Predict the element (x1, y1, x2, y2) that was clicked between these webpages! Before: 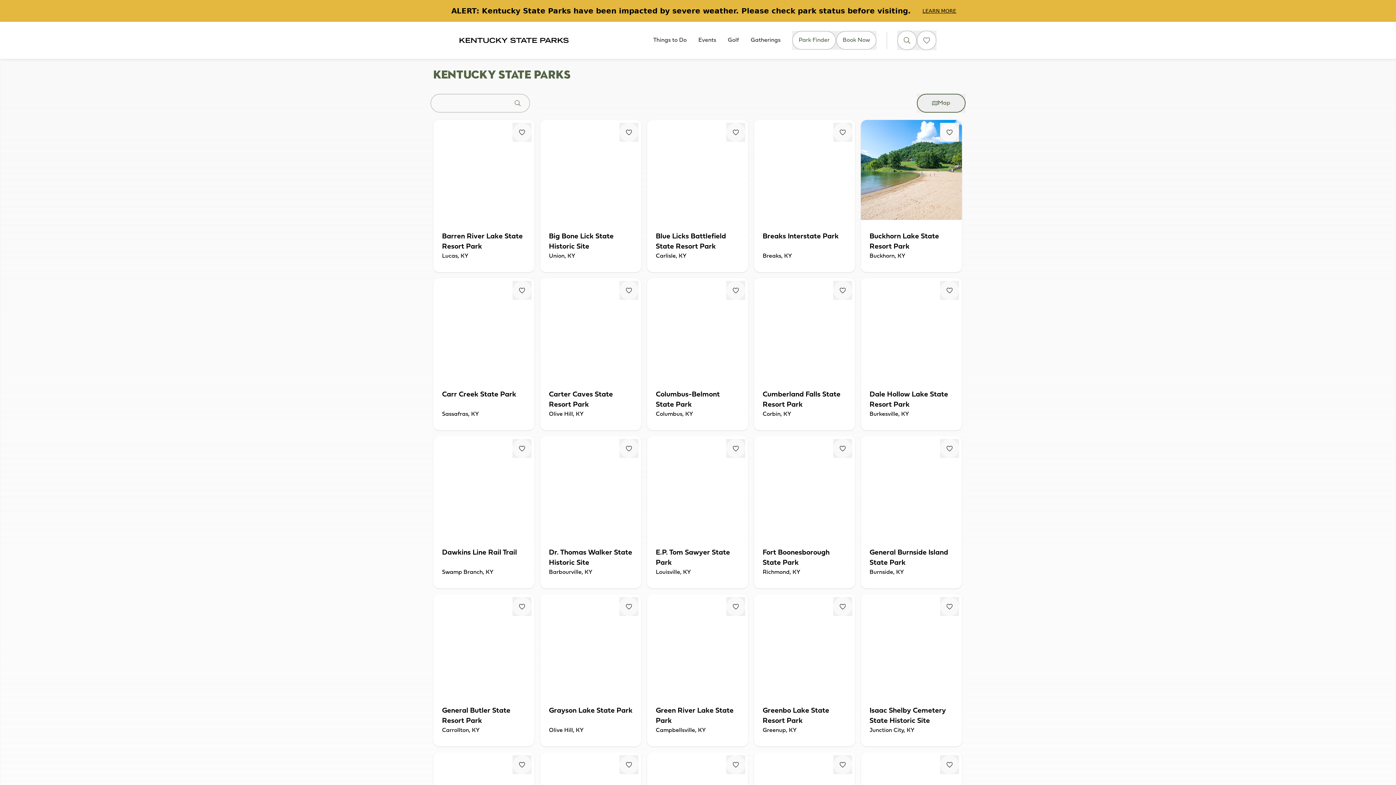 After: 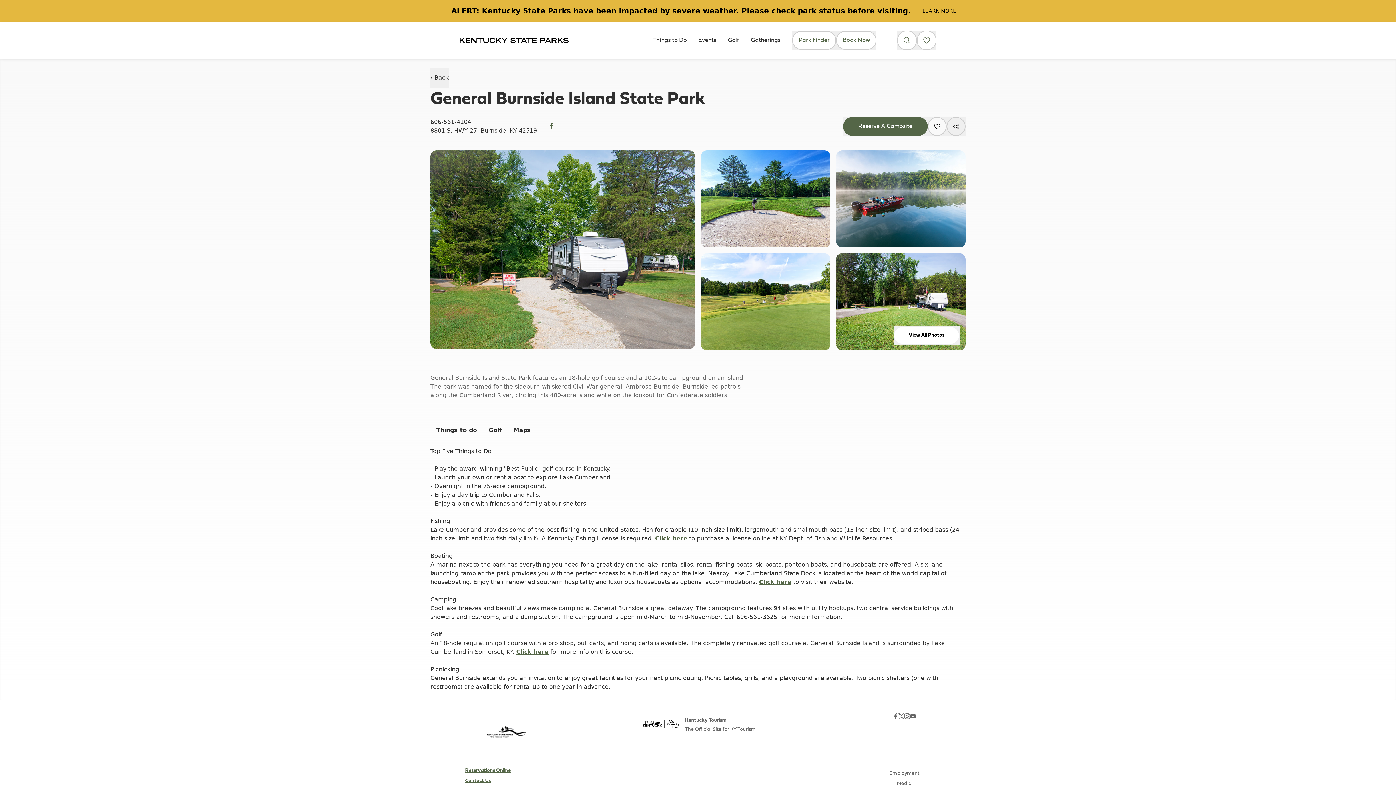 Action: bbox: (861, 436, 962, 588) label: General Burnside Island State Park
Burnside, KY